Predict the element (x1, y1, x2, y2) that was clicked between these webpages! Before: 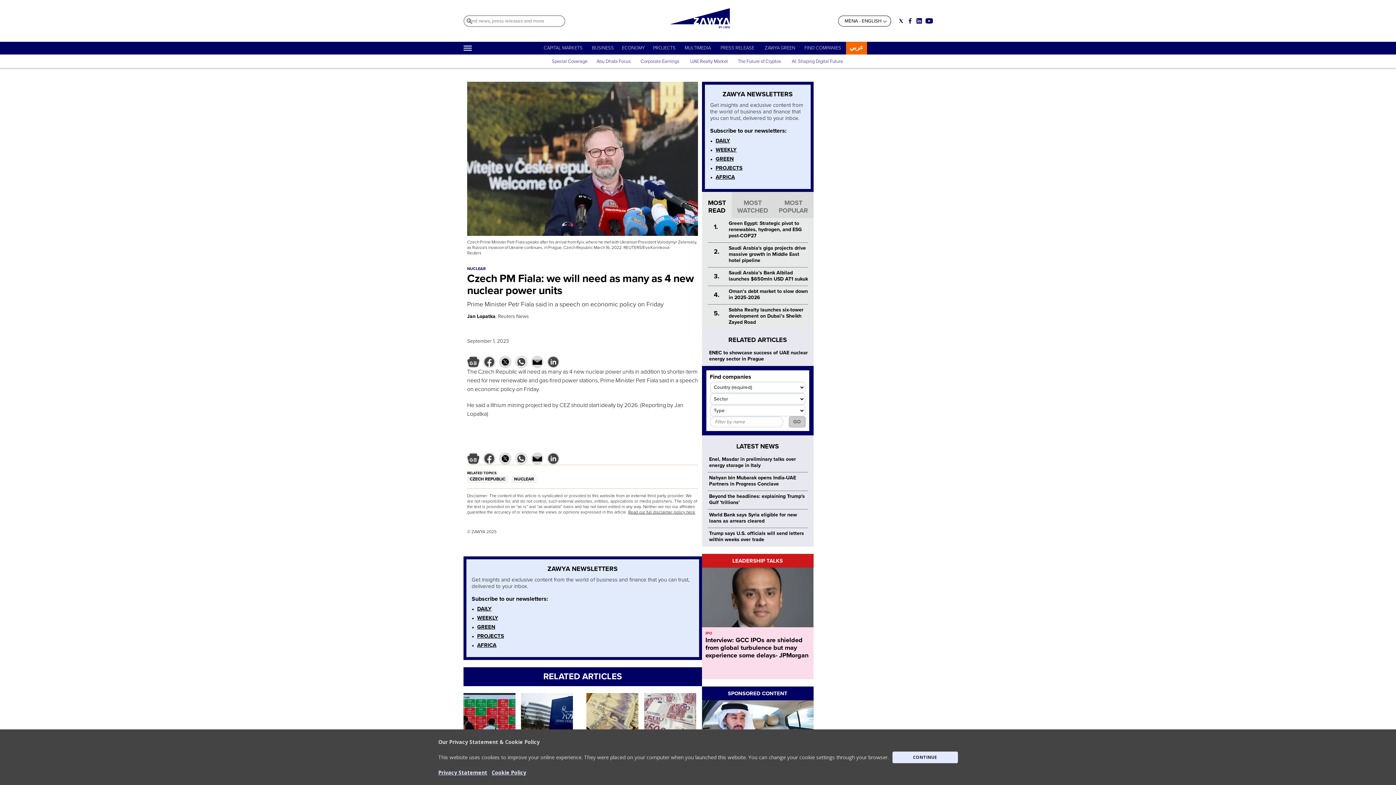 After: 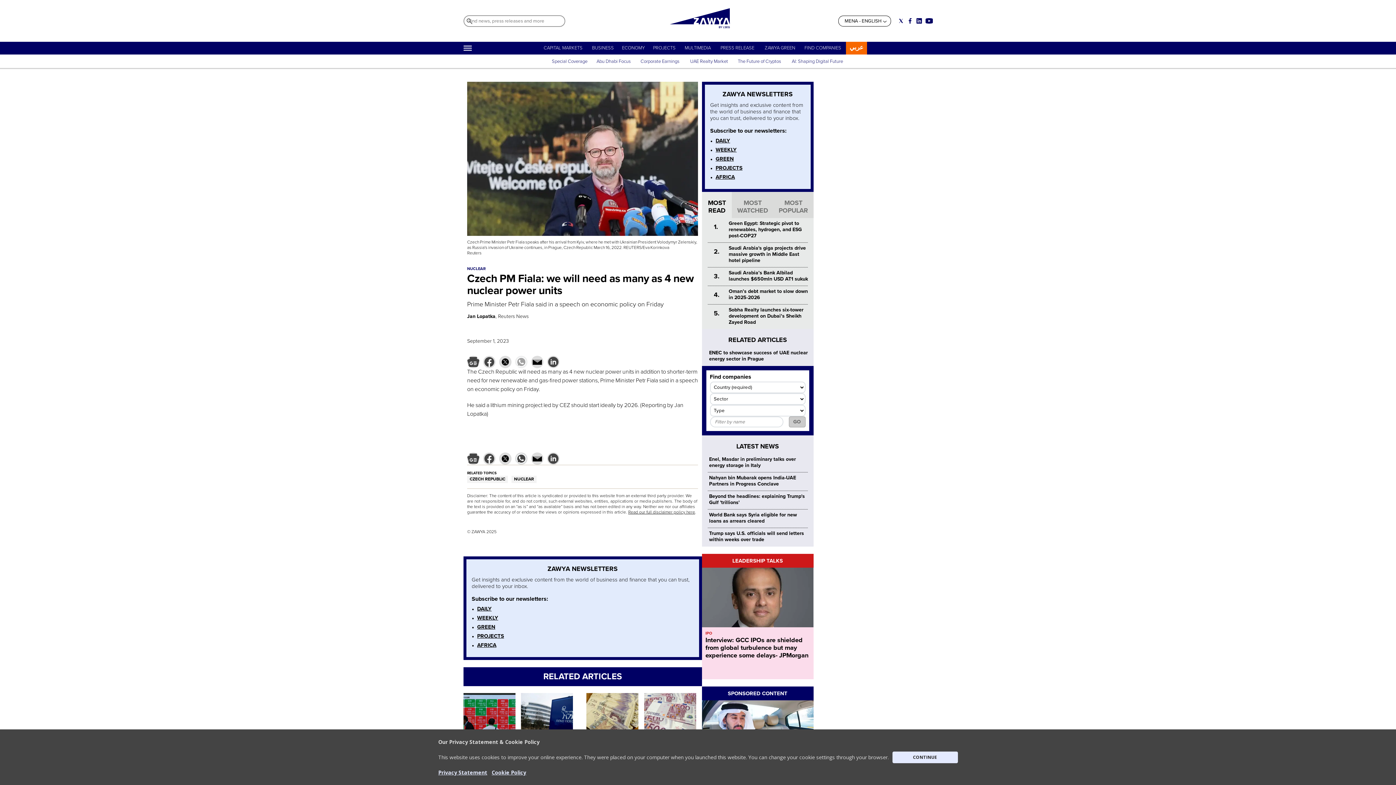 Action: bbox: (515, 355, 527, 368)